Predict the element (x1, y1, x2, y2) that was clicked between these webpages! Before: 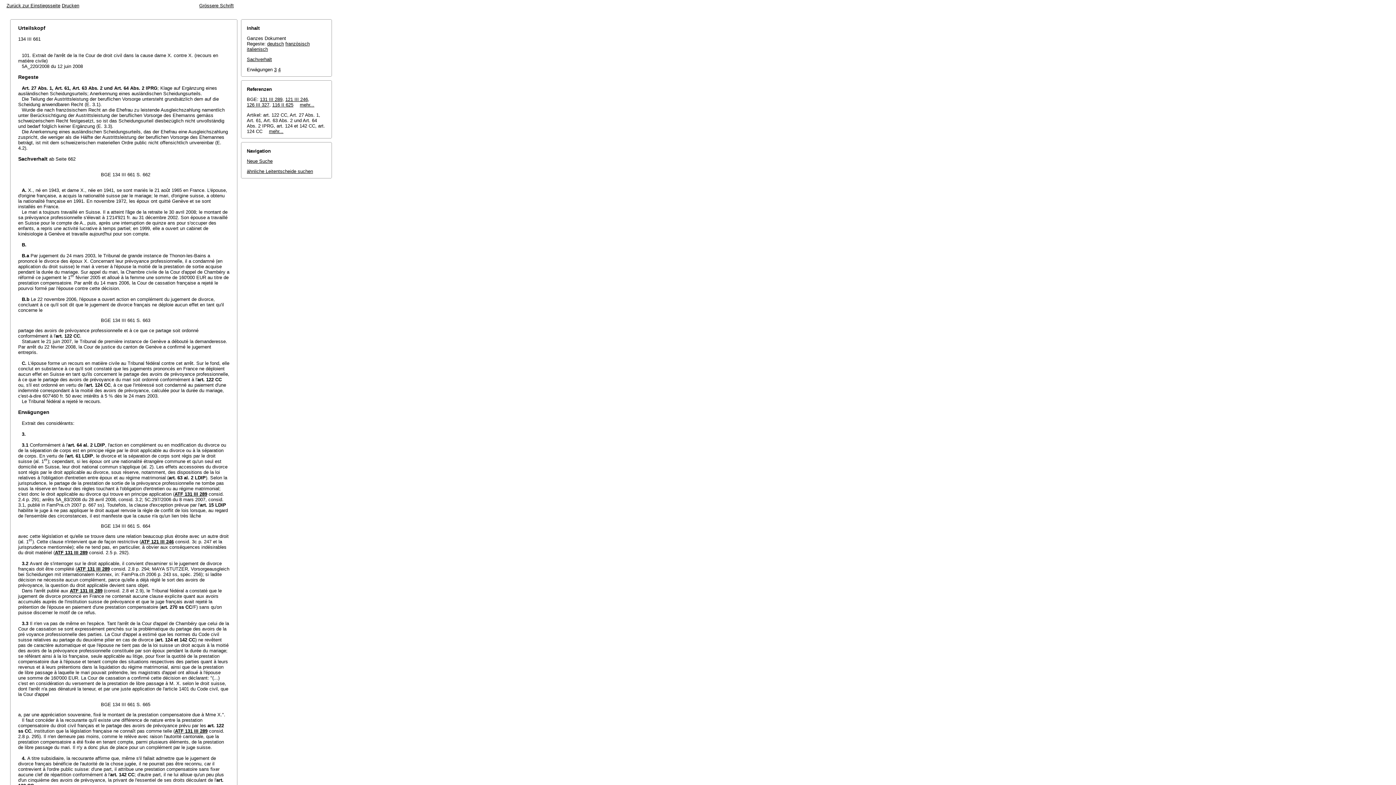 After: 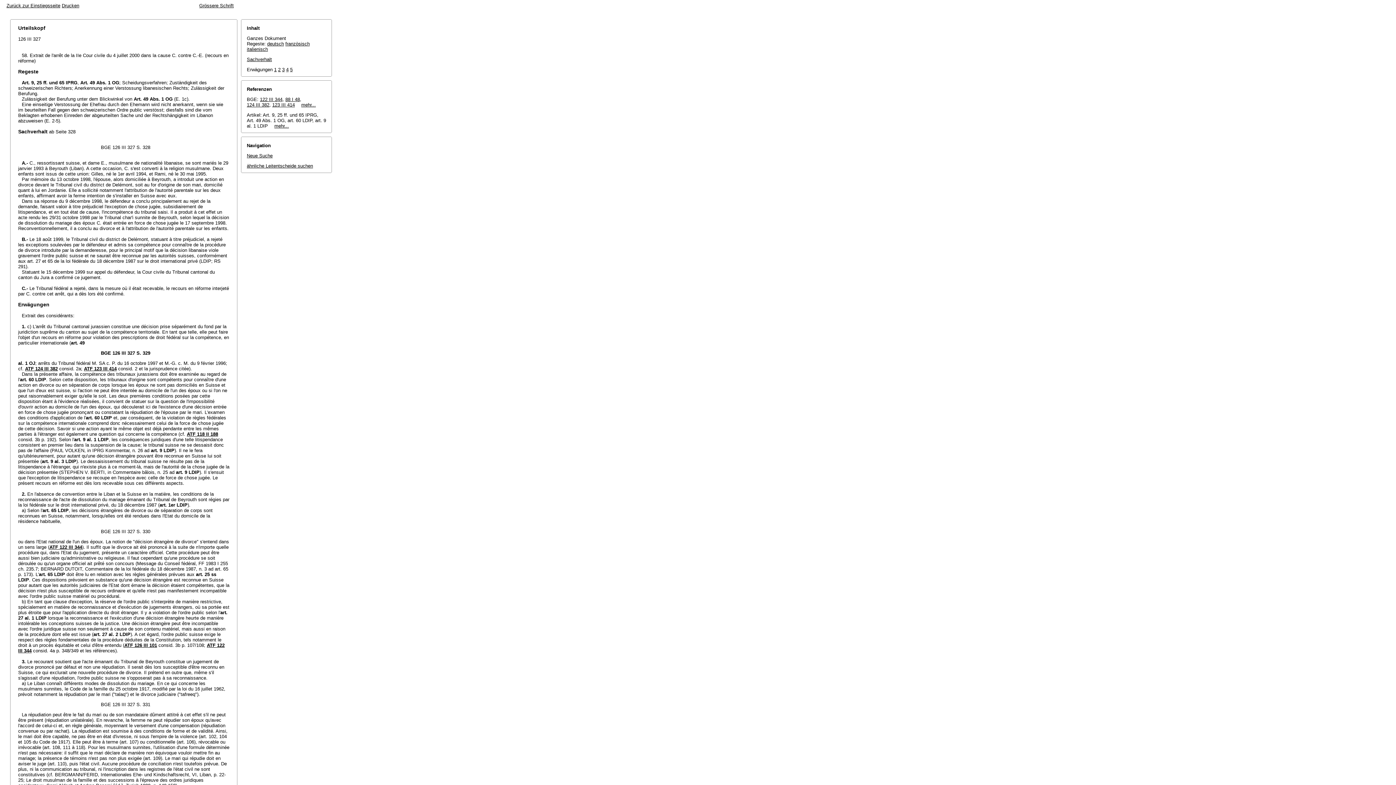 Action: bbox: (246, 102, 269, 107) label: 126 III 327